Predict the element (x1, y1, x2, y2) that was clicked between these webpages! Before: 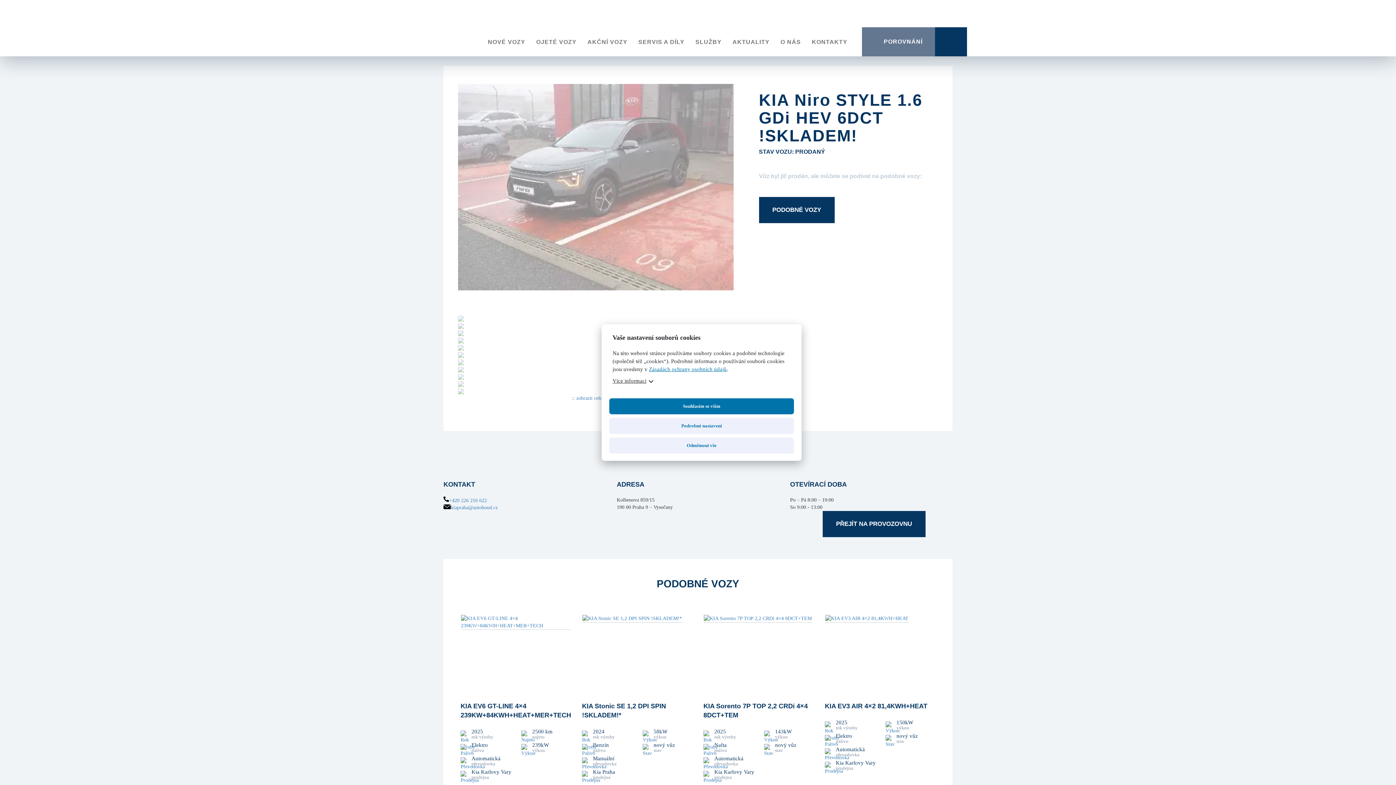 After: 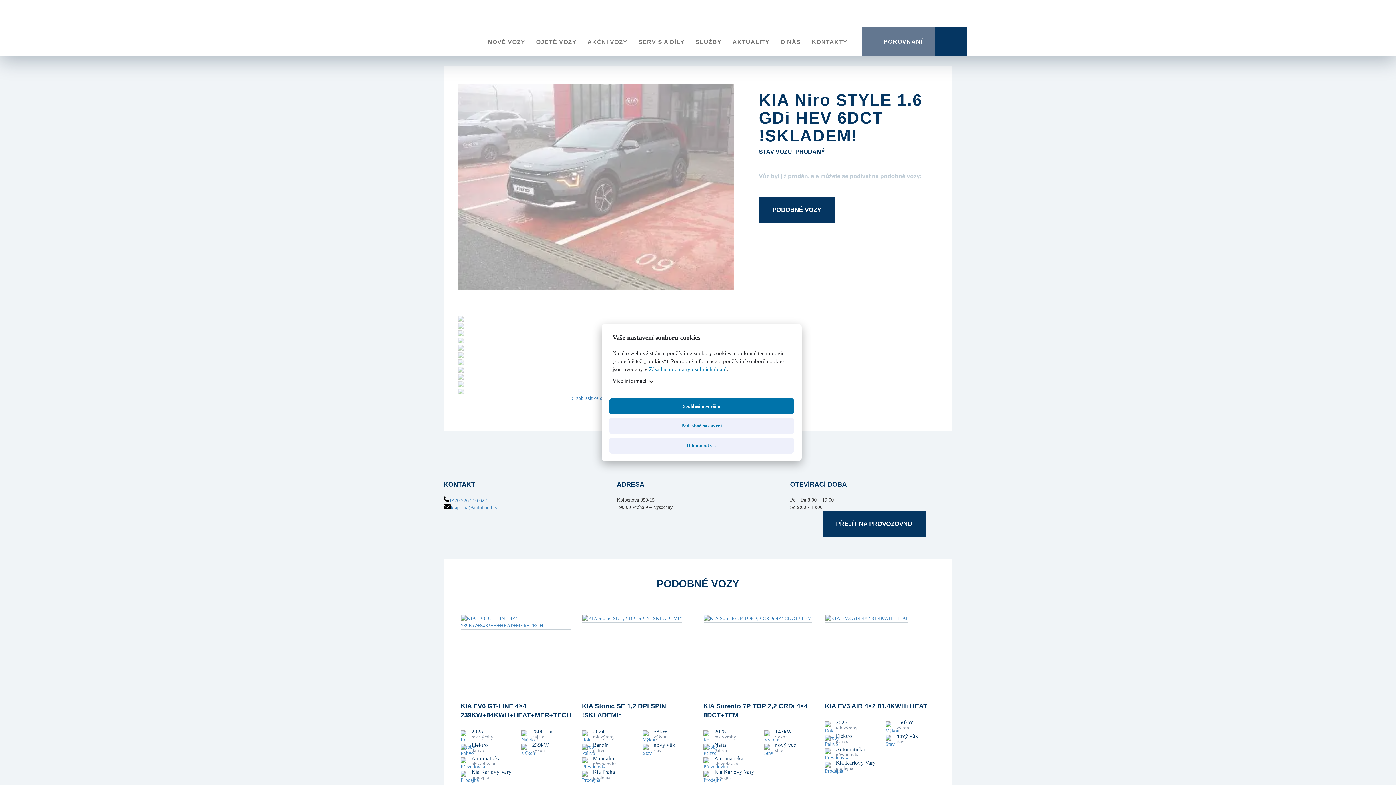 Action: bbox: (649, 366, 726, 372) label: Zásadách ochrany osobních údajů